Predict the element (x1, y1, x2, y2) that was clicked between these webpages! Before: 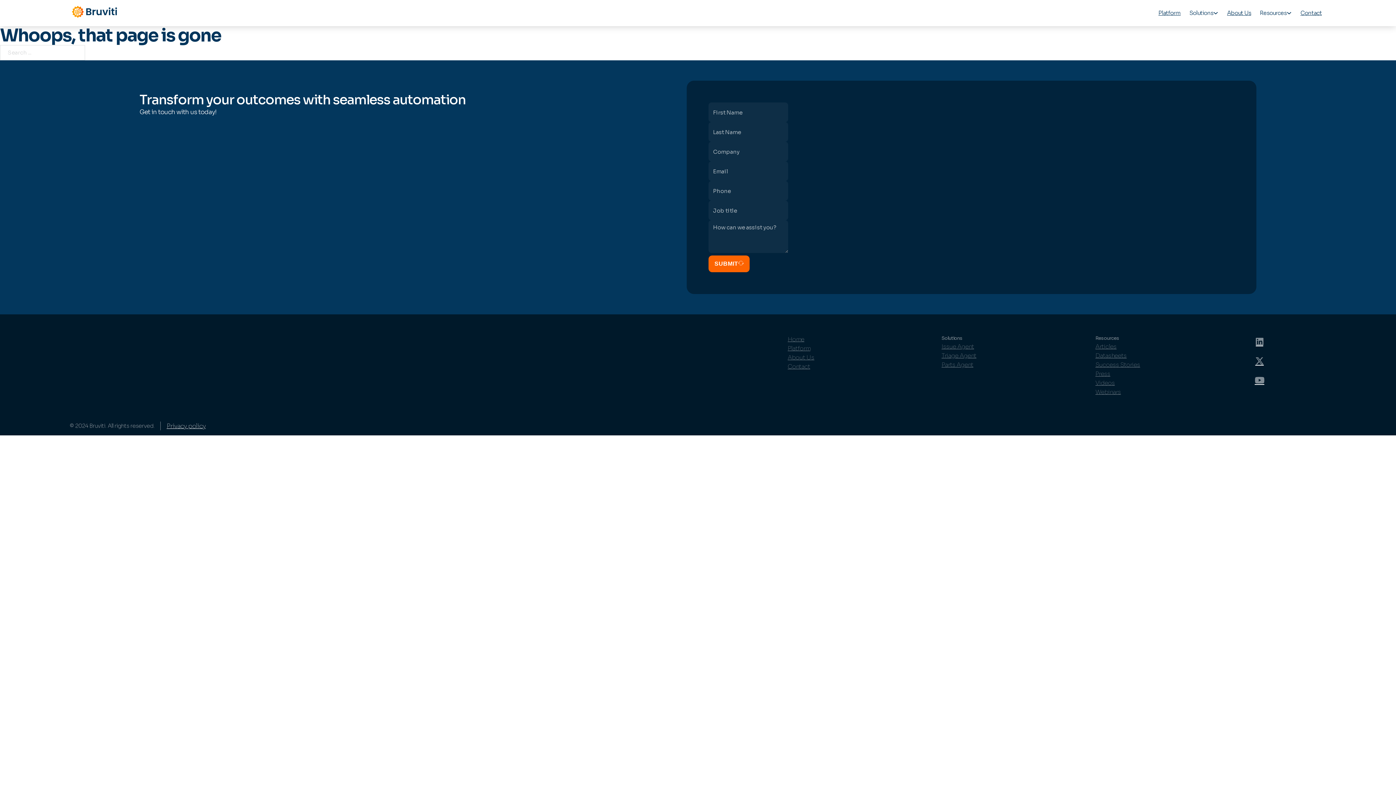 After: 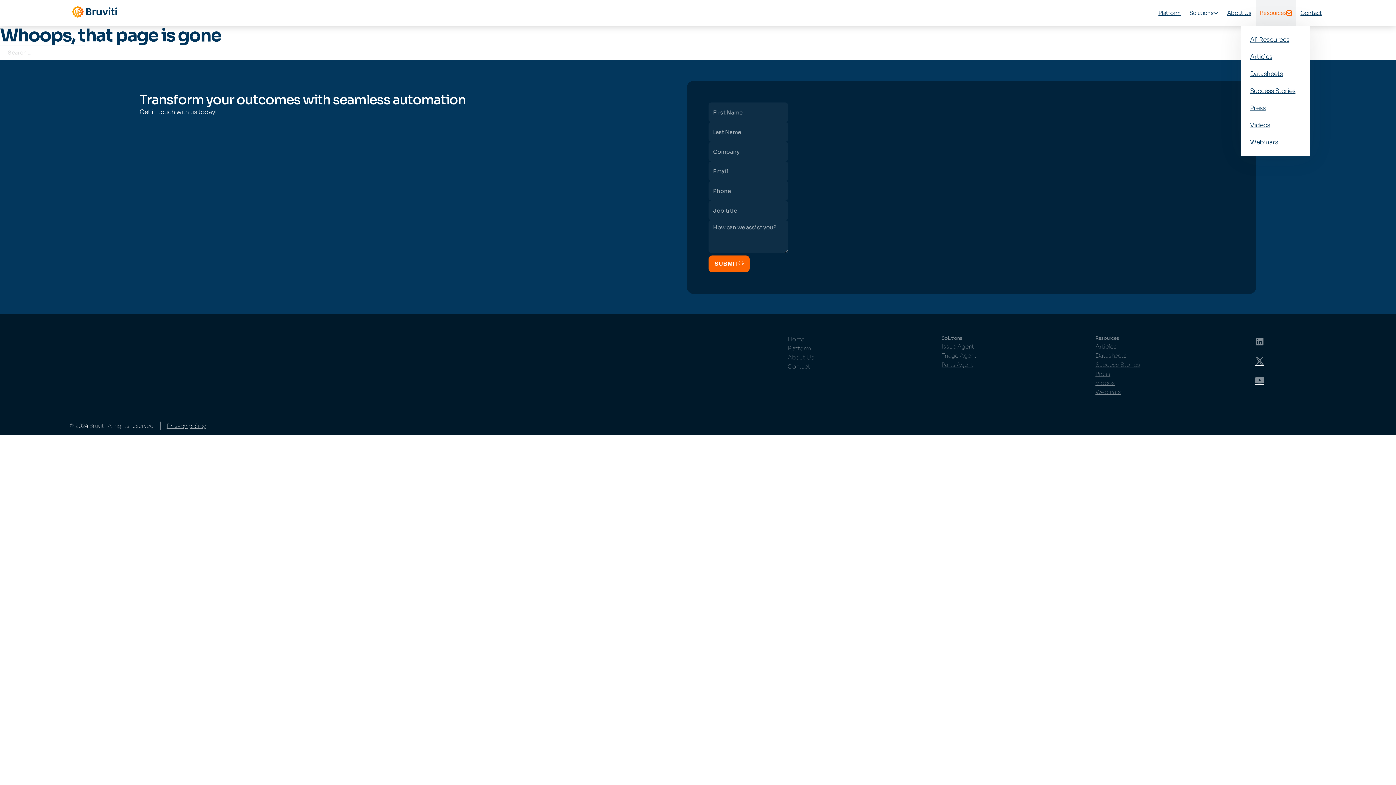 Action: label: Toggle dropdown bbox: (1286, 10, 1292, 15)